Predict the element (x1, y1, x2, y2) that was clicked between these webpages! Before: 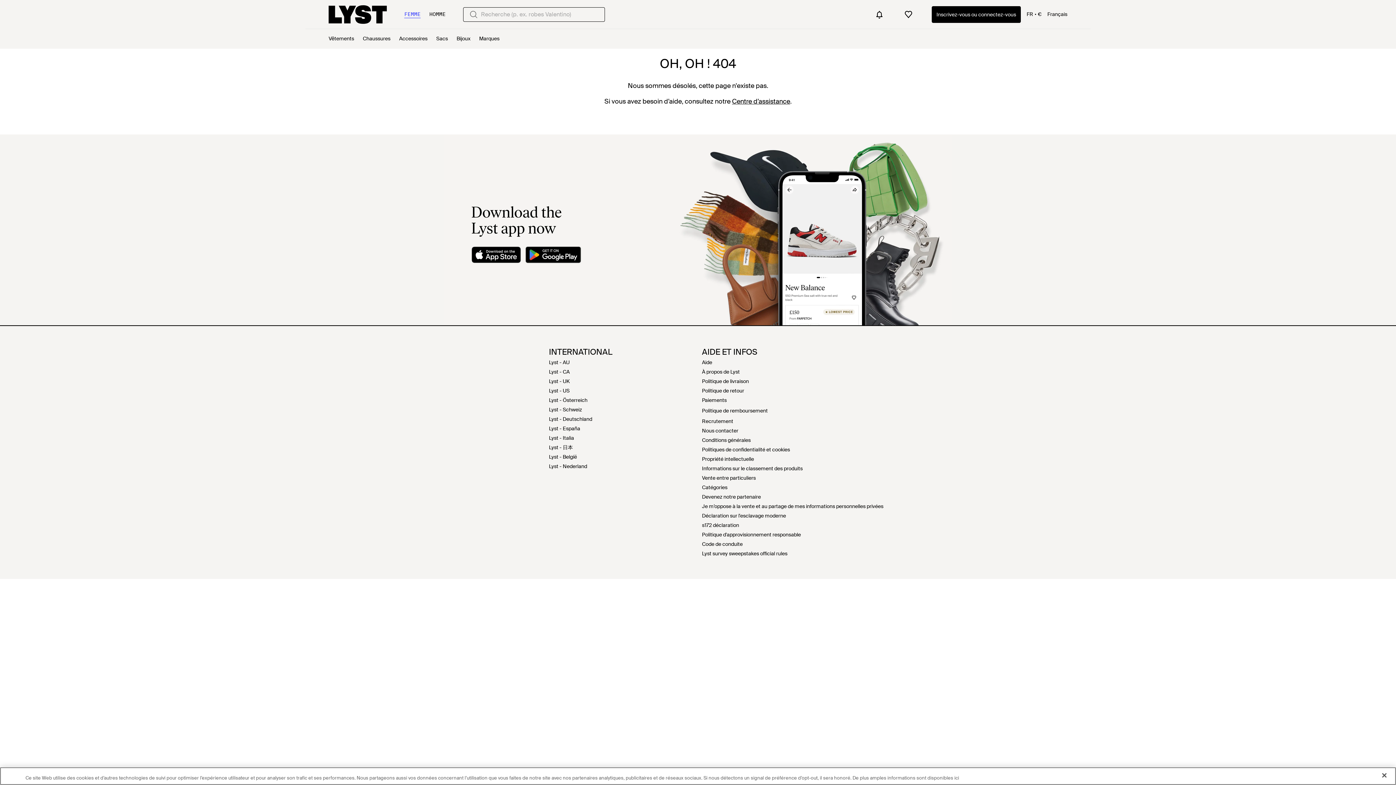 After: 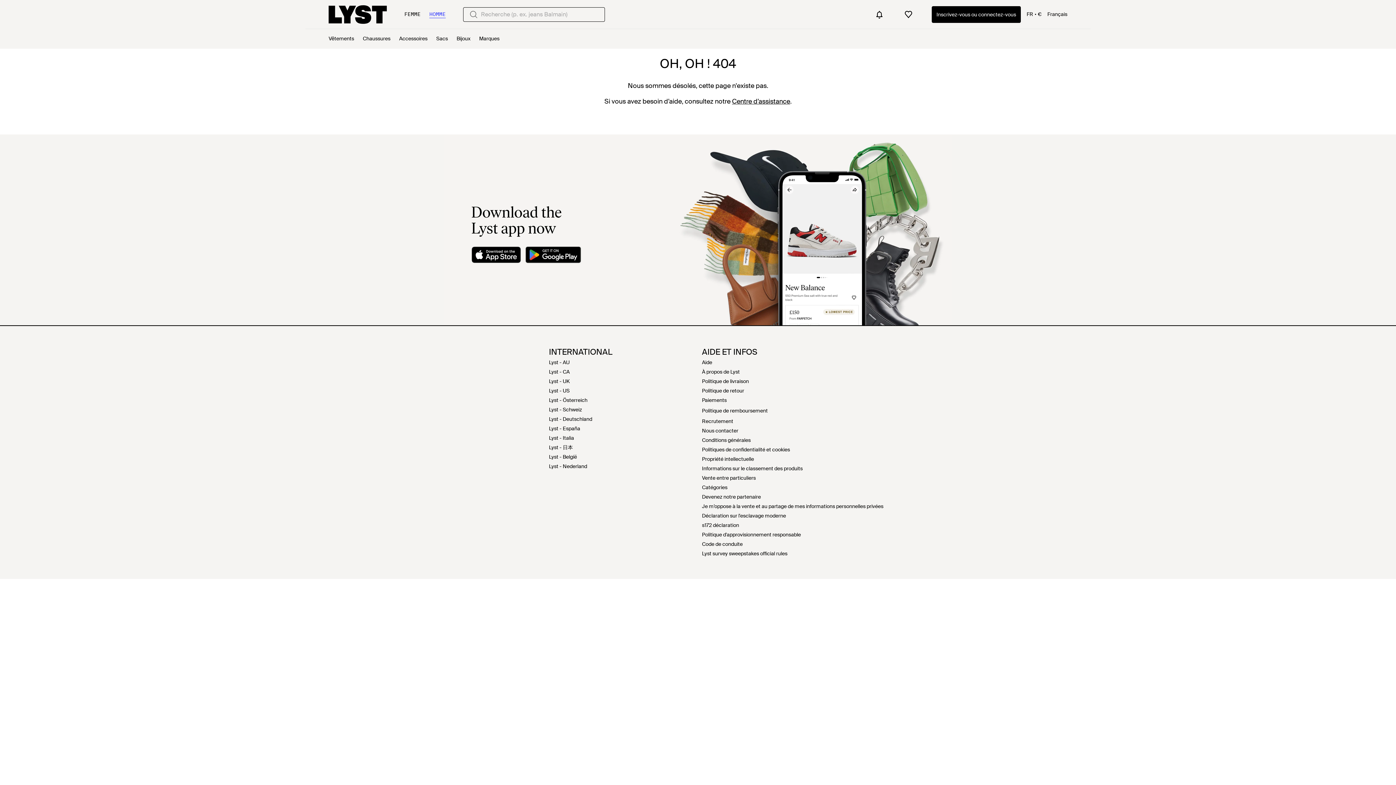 Action: label: HOMME bbox: (429, 10, 445, 18)